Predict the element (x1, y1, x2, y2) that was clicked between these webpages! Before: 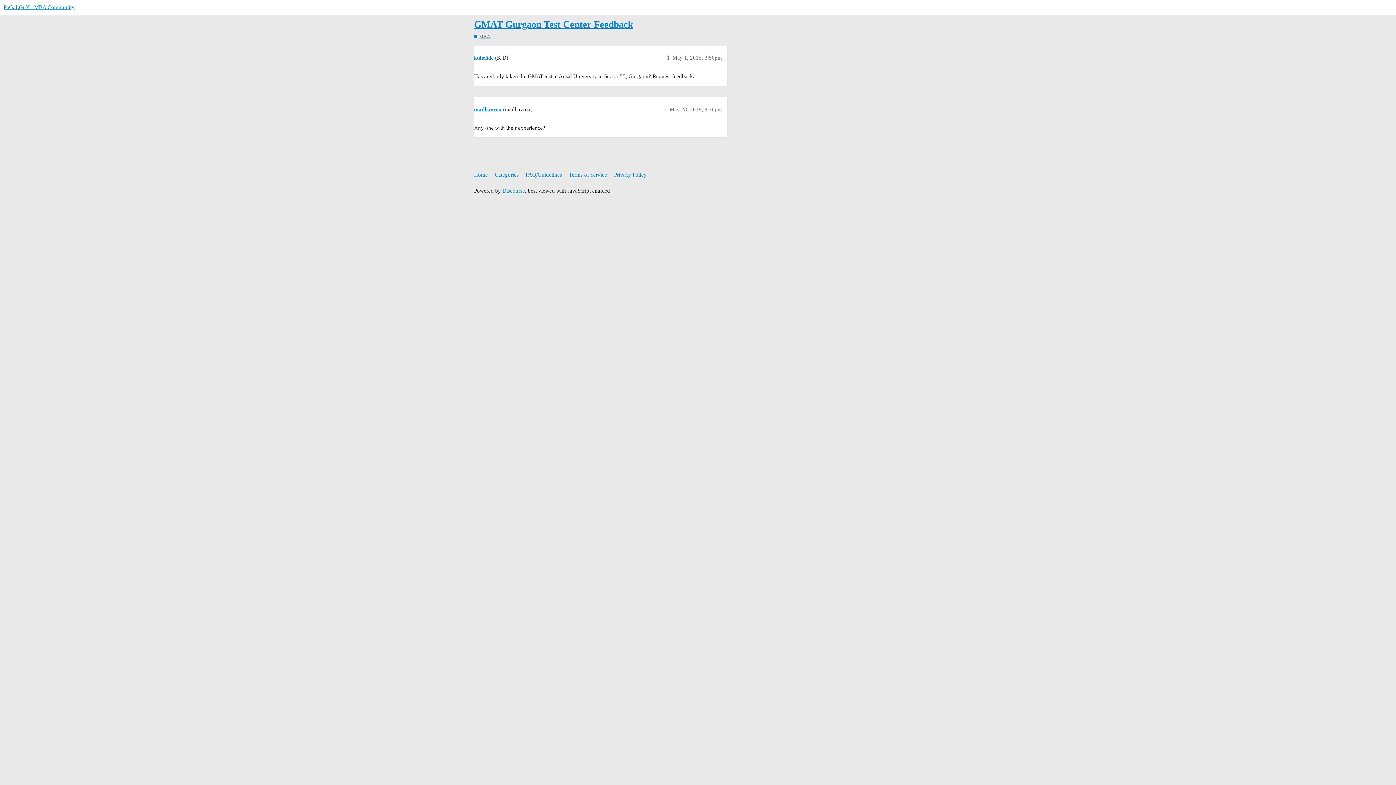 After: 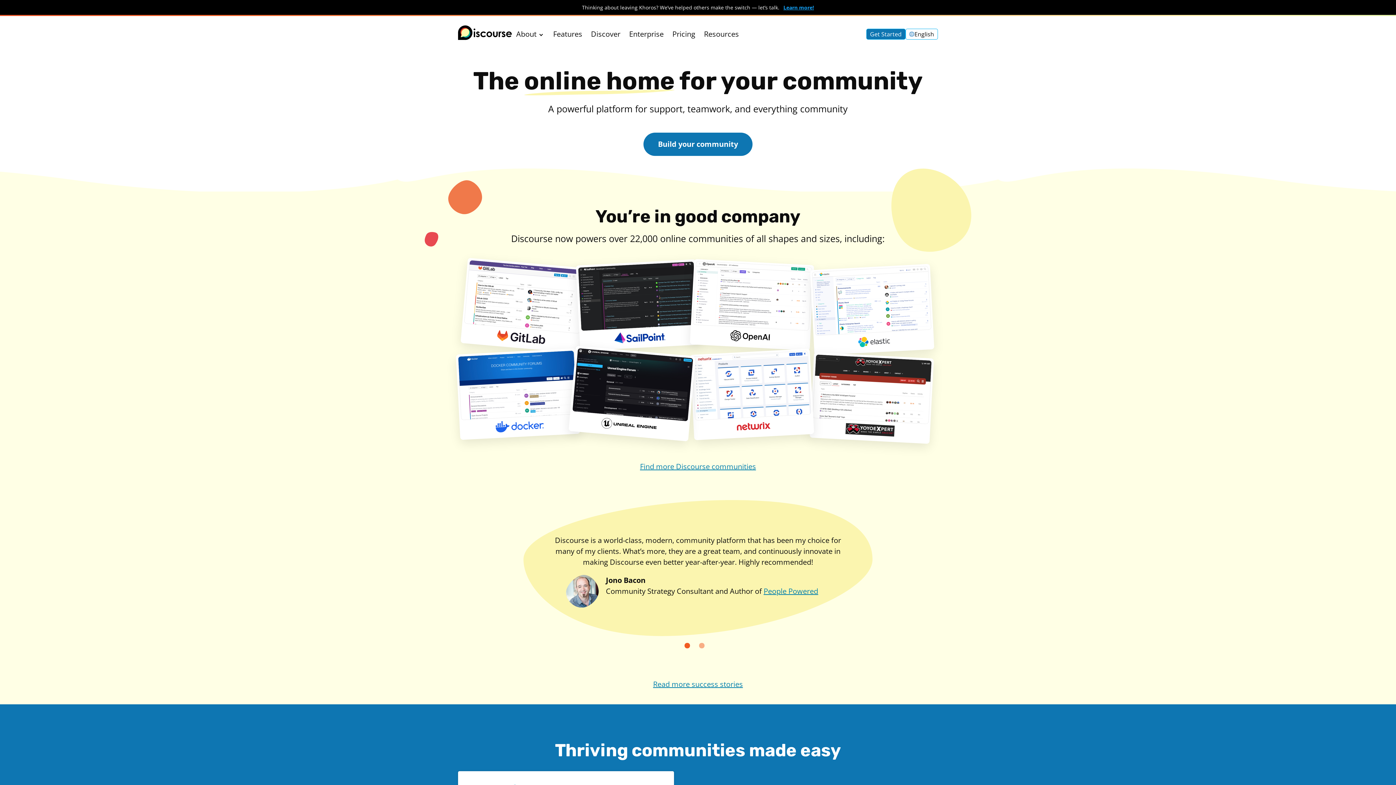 Action: label: Discourse bbox: (502, 187, 525, 193)